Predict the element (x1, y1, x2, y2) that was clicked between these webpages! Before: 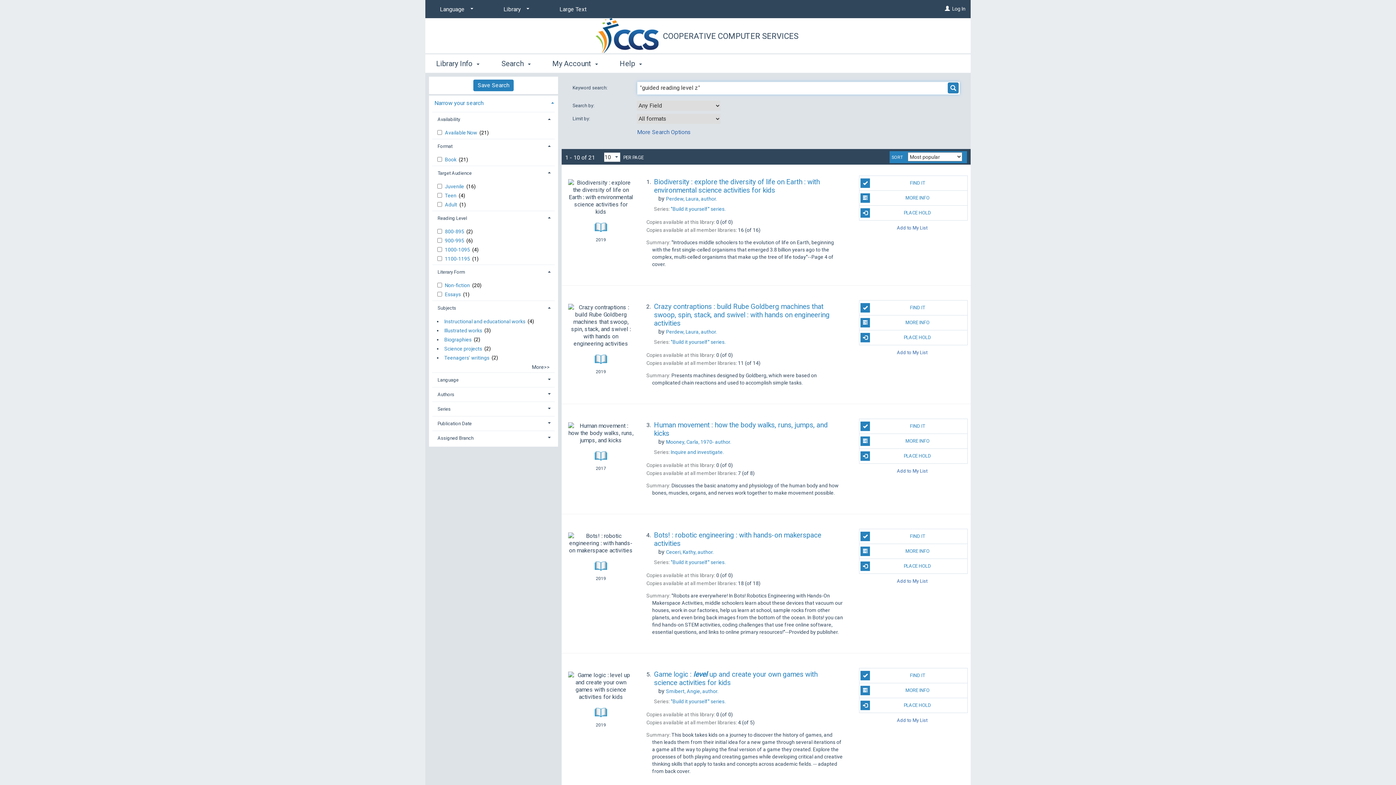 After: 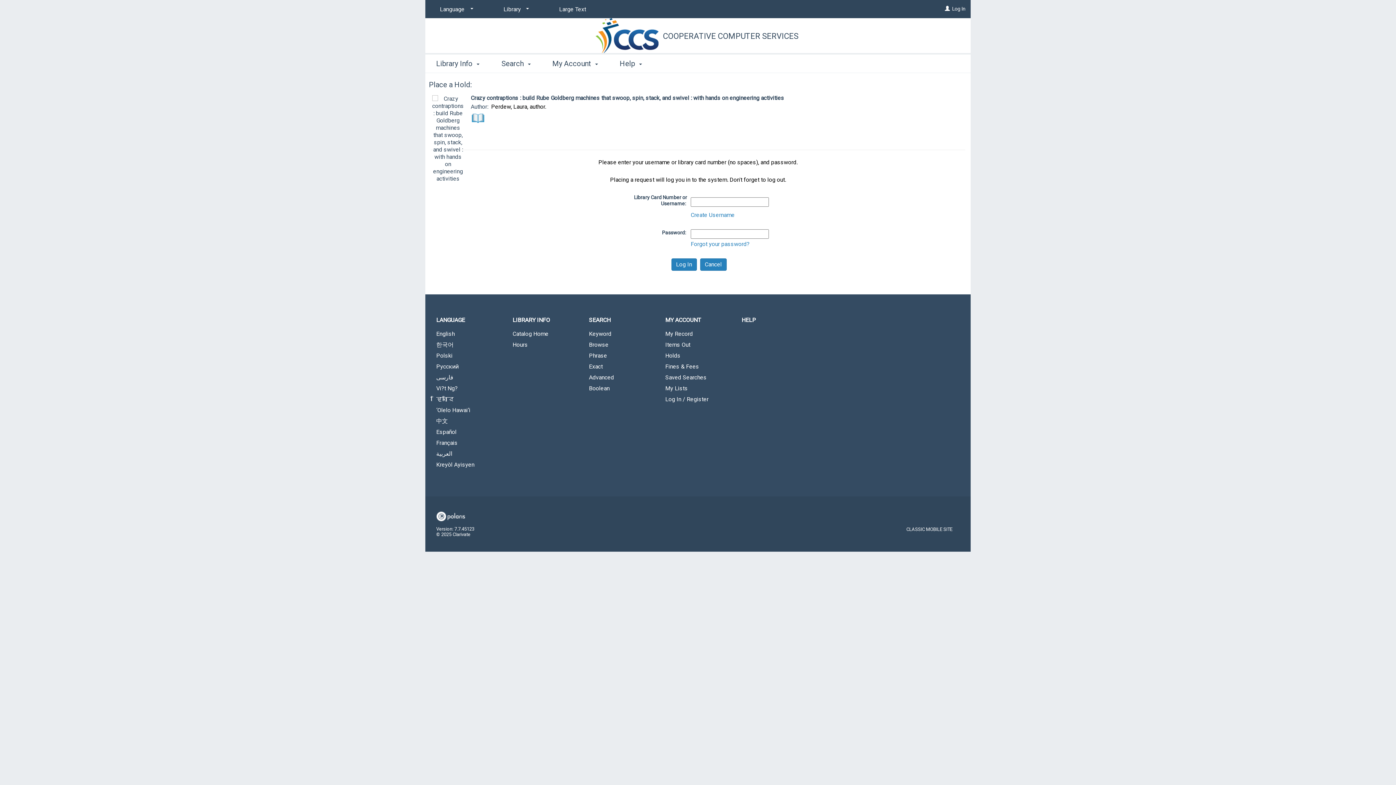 Action: label: PLACE HOLD bbox: (859, 330, 968, 344)